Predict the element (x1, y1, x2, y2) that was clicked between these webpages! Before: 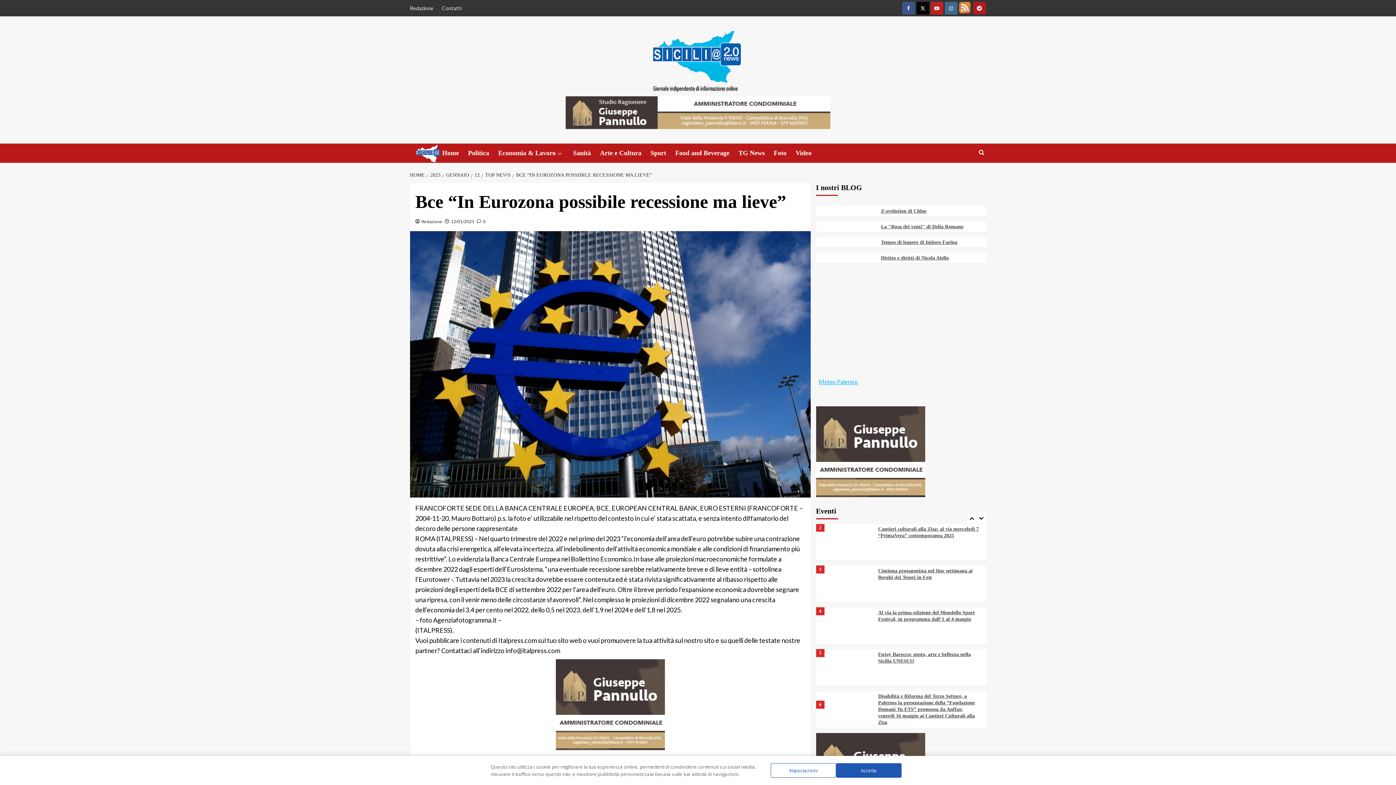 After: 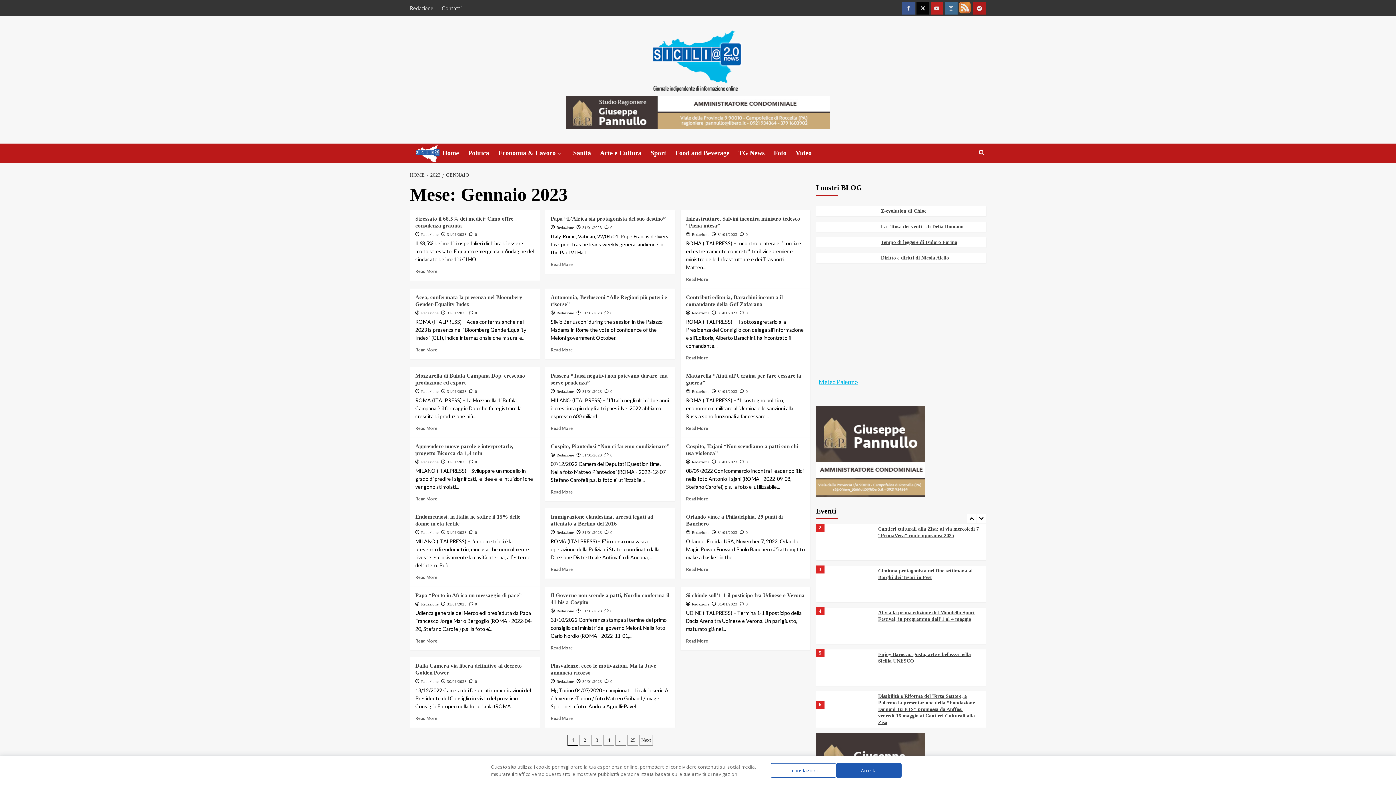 Action: bbox: (451, 218, 474, 224) label: 12/01/2023